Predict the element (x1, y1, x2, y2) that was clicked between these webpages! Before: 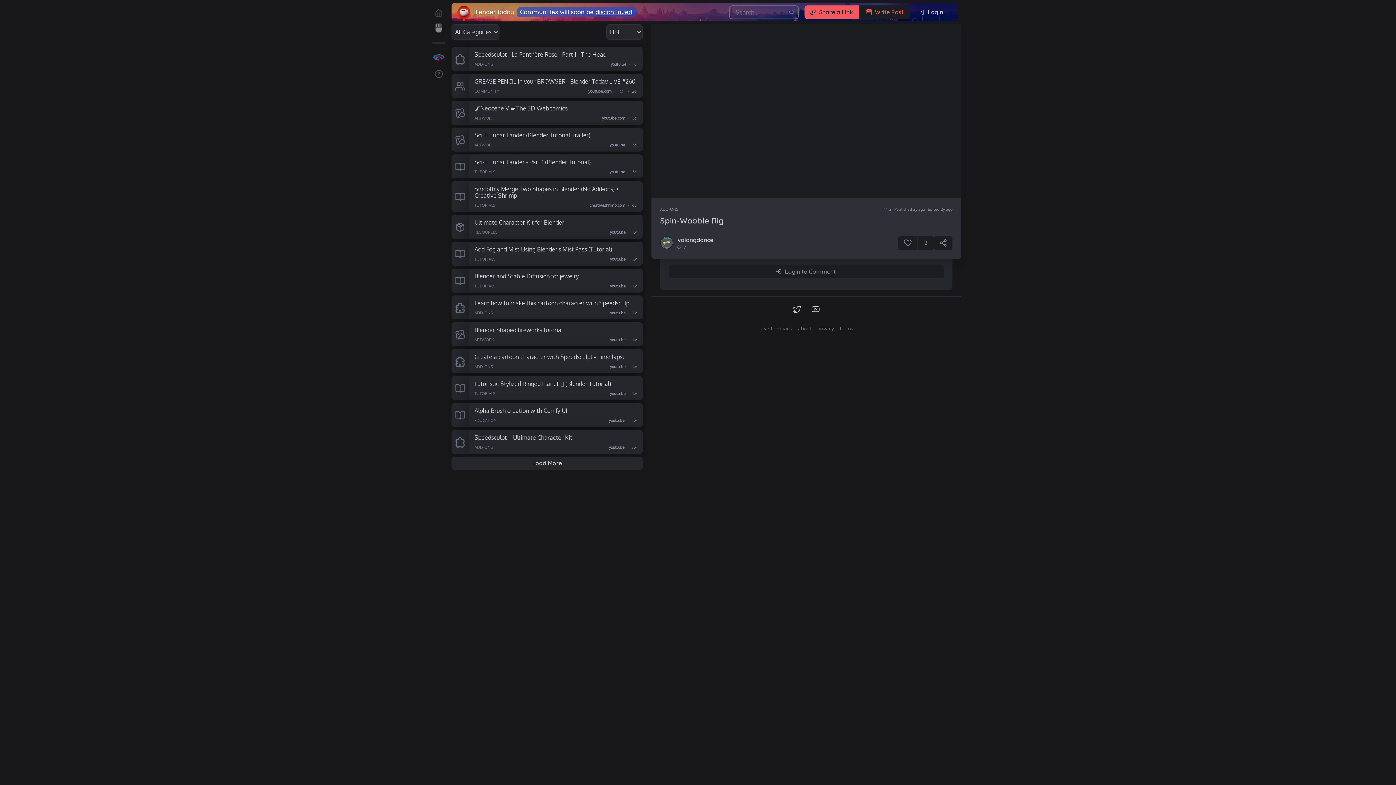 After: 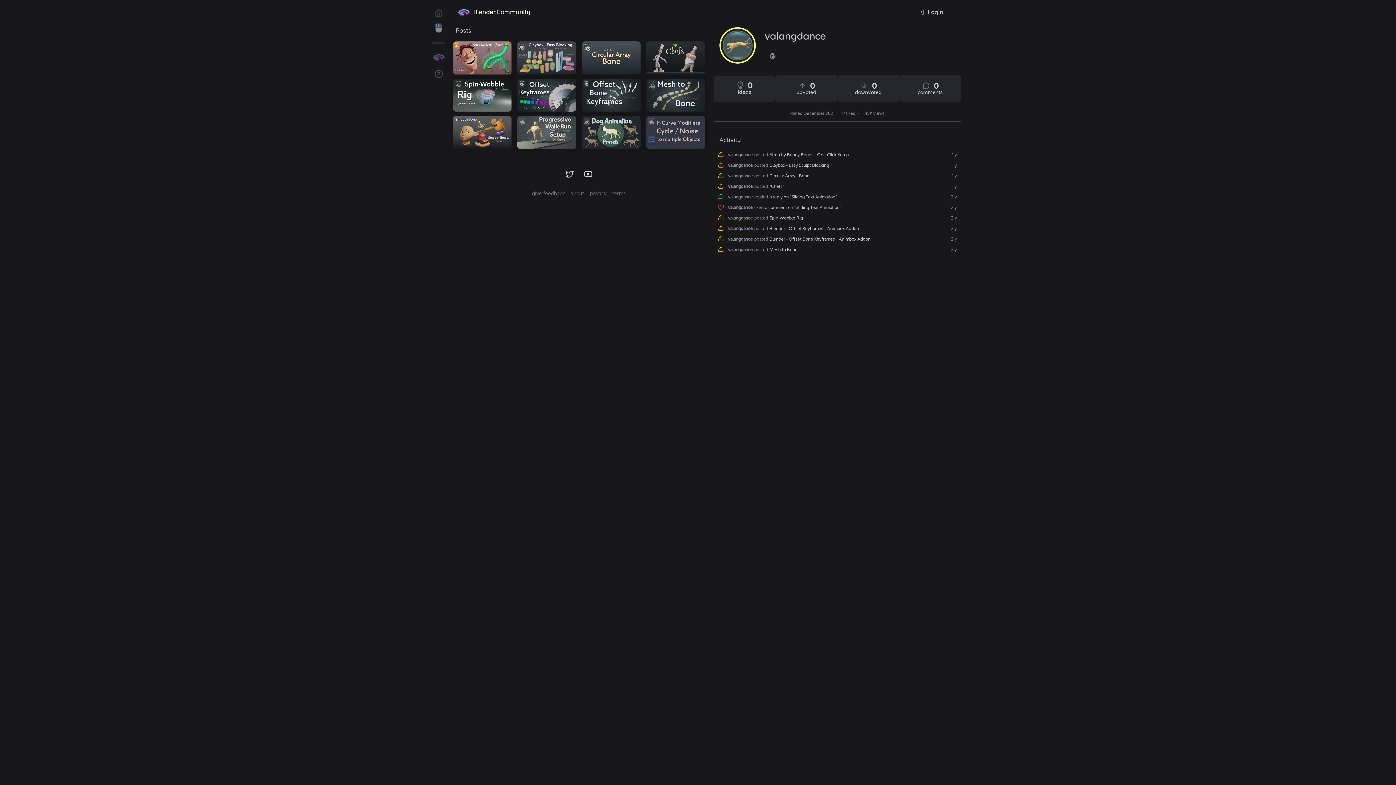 Action: label: valangdance bbox: (676, 235, 713, 245)